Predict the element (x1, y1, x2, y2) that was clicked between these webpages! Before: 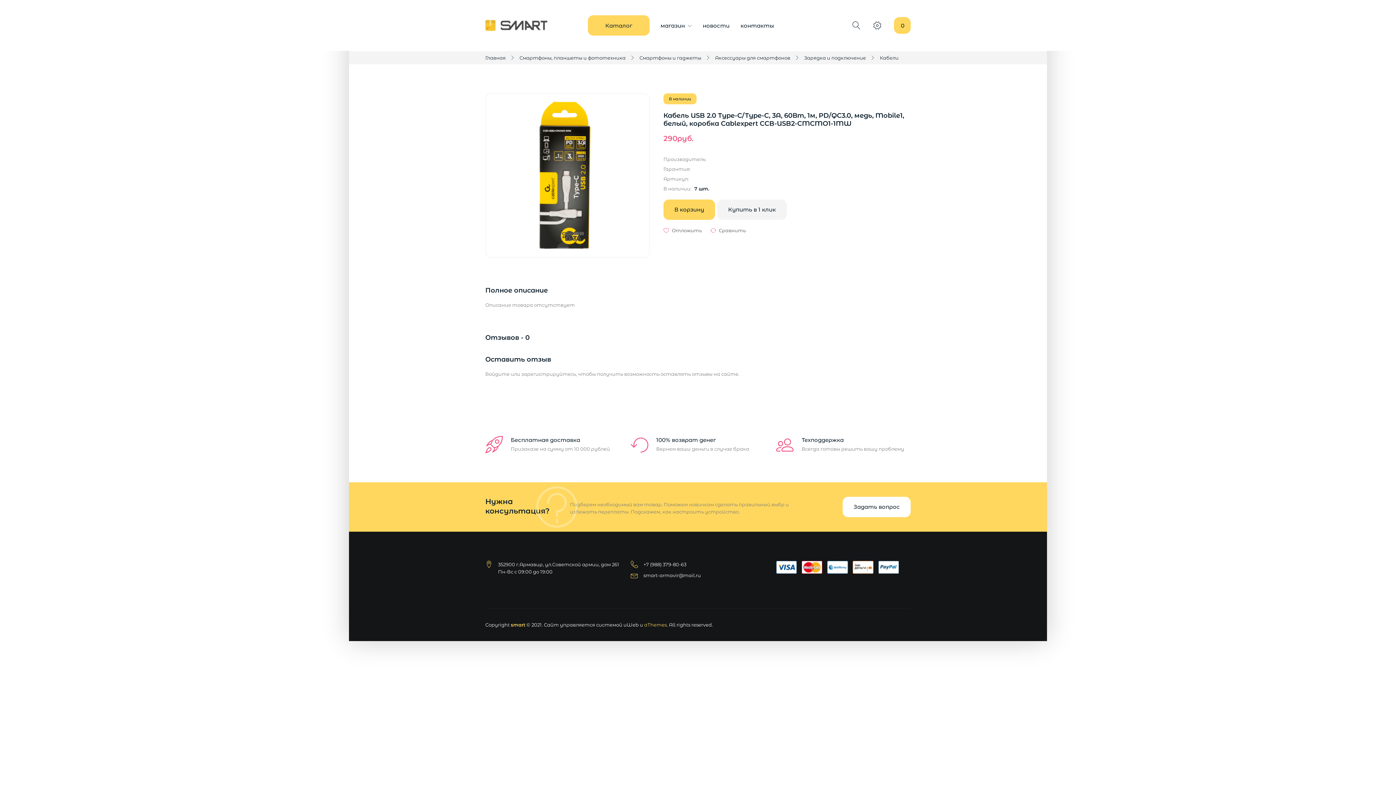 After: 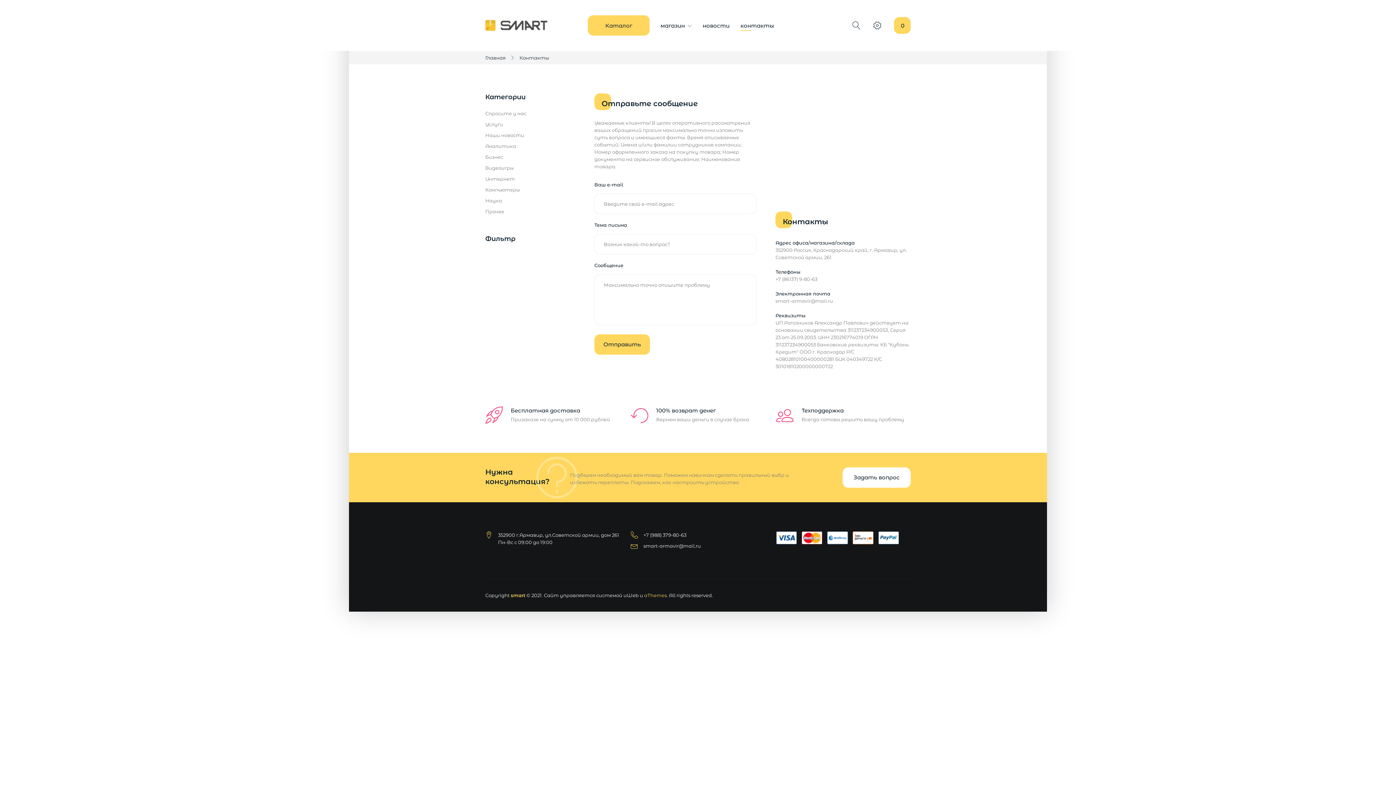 Action: bbox: (735, 21, 779, 36) label: контакты